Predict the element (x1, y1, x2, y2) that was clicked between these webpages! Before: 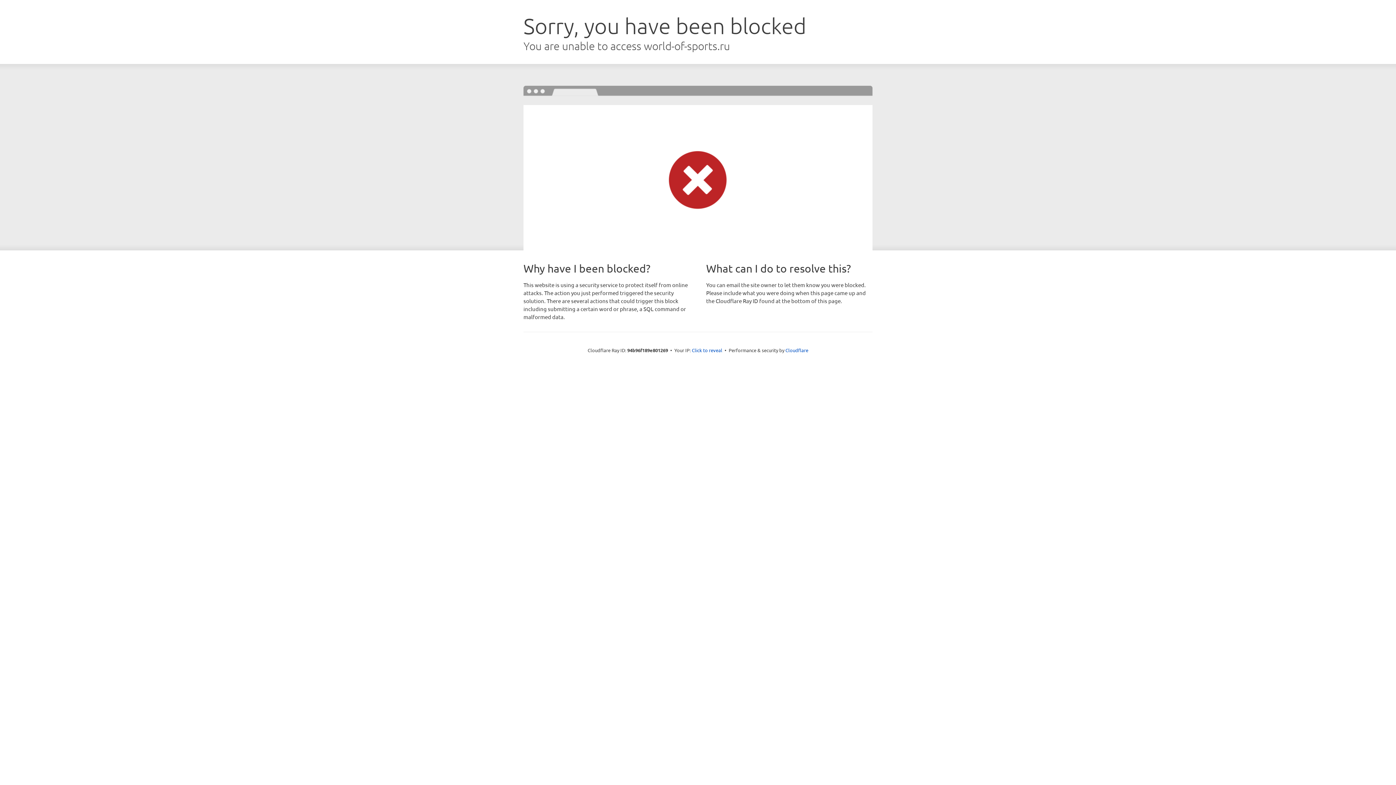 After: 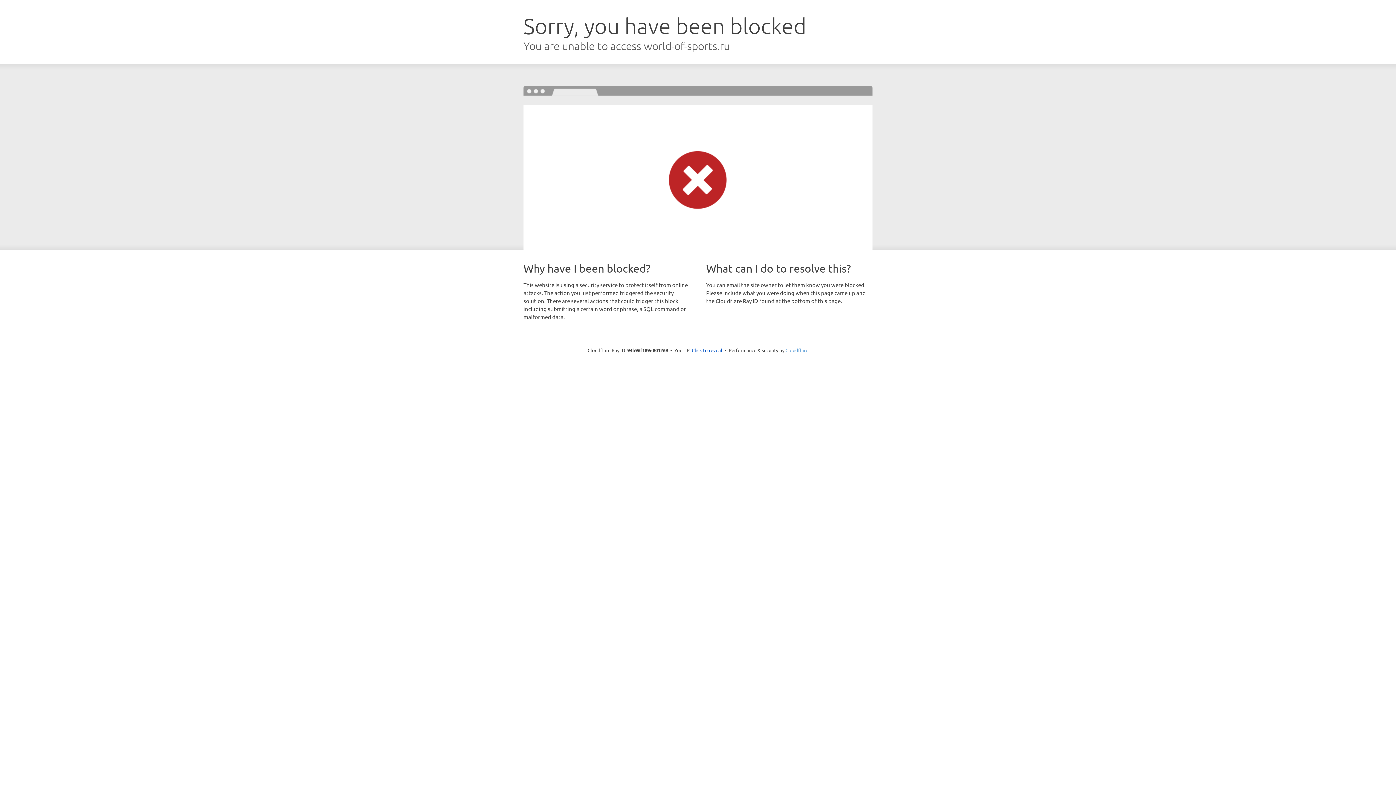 Action: label: Cloudflare bbox: (785, 347, 808, 353)